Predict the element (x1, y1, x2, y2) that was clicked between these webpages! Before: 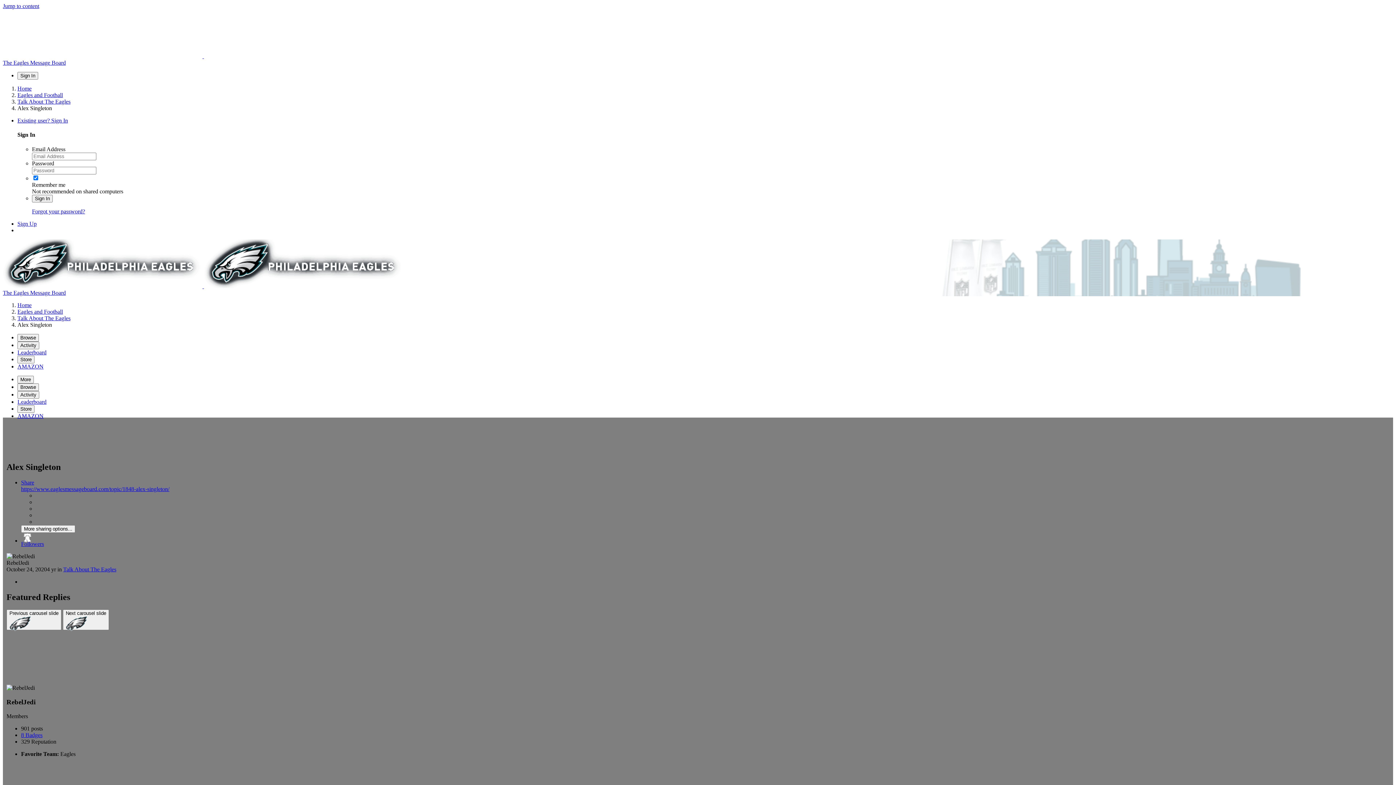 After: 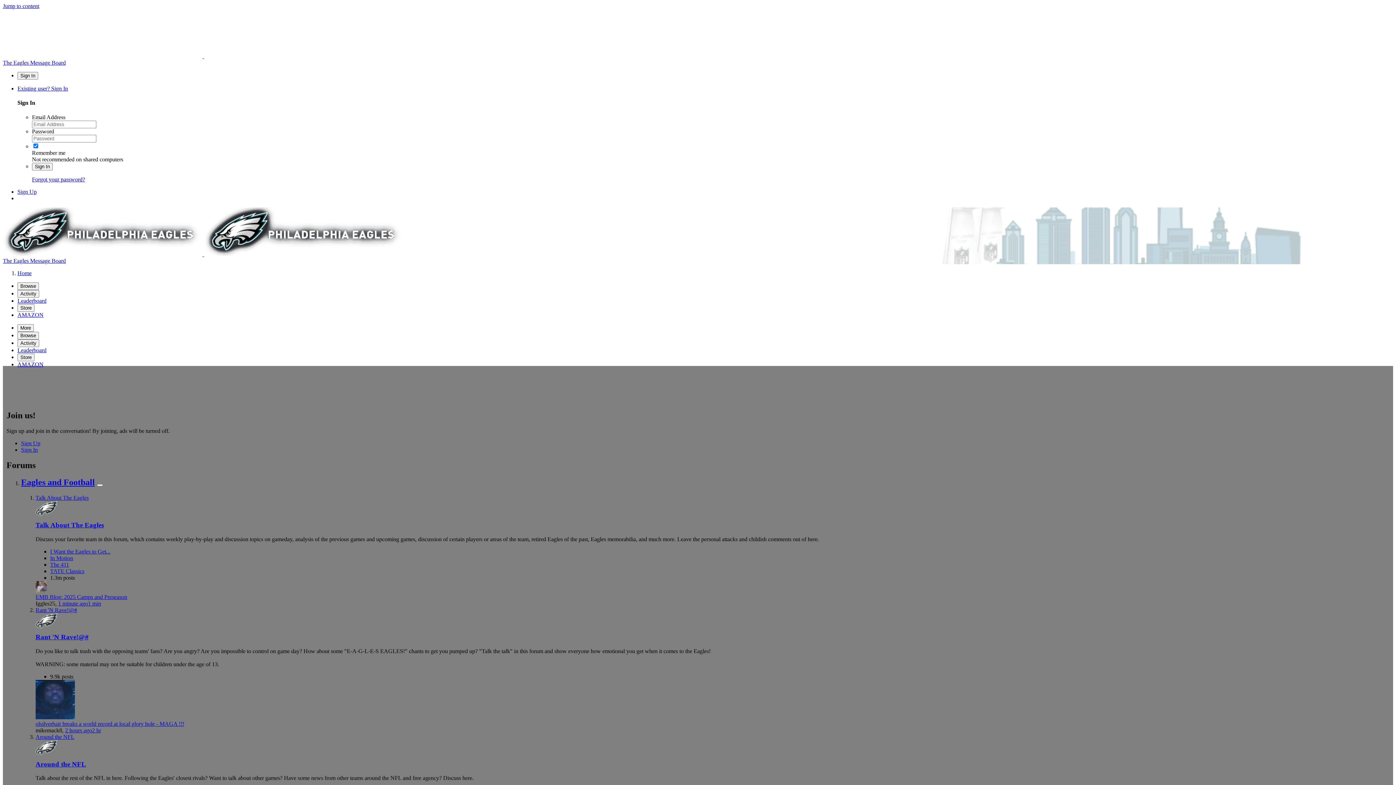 Action: label:  
The Eagles Message Board bbox: (2, 283, 1393, 296)